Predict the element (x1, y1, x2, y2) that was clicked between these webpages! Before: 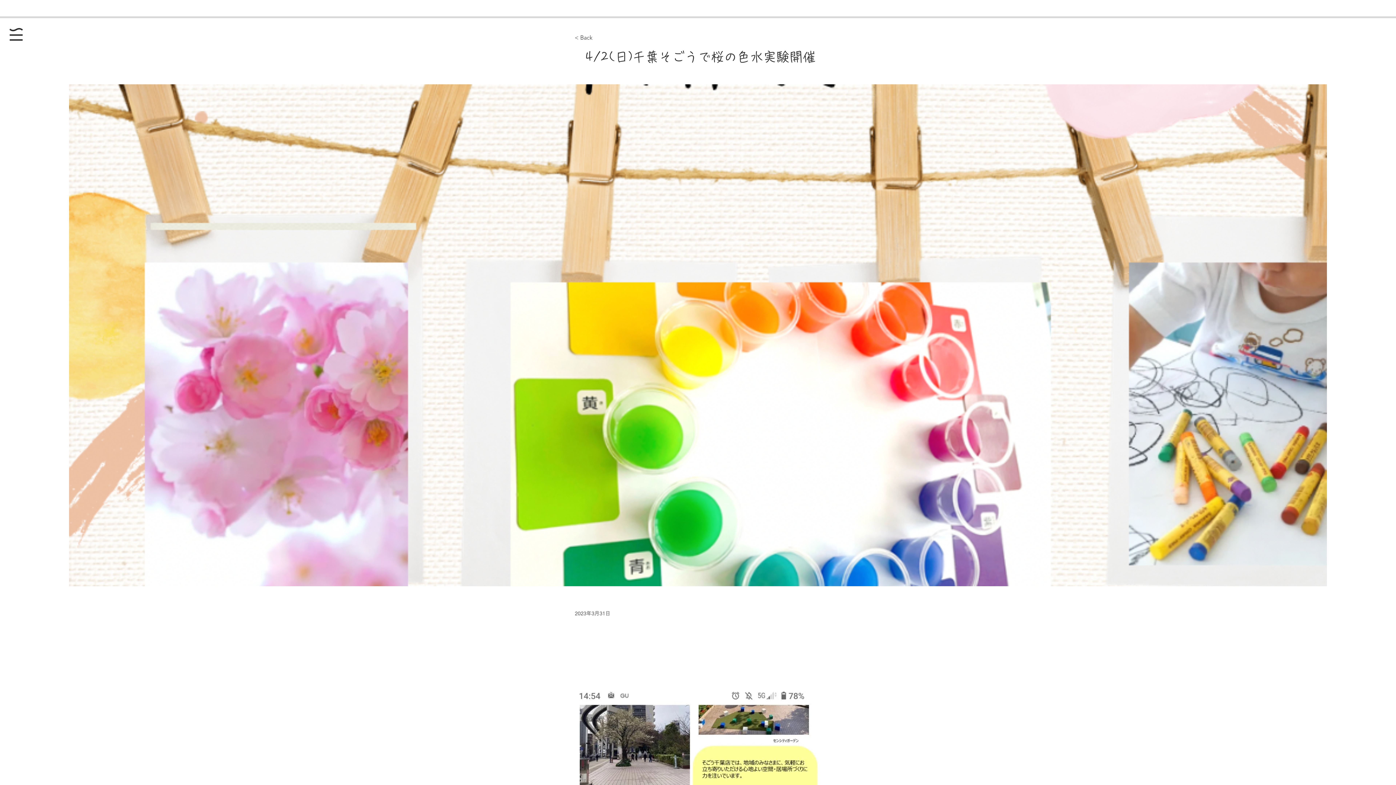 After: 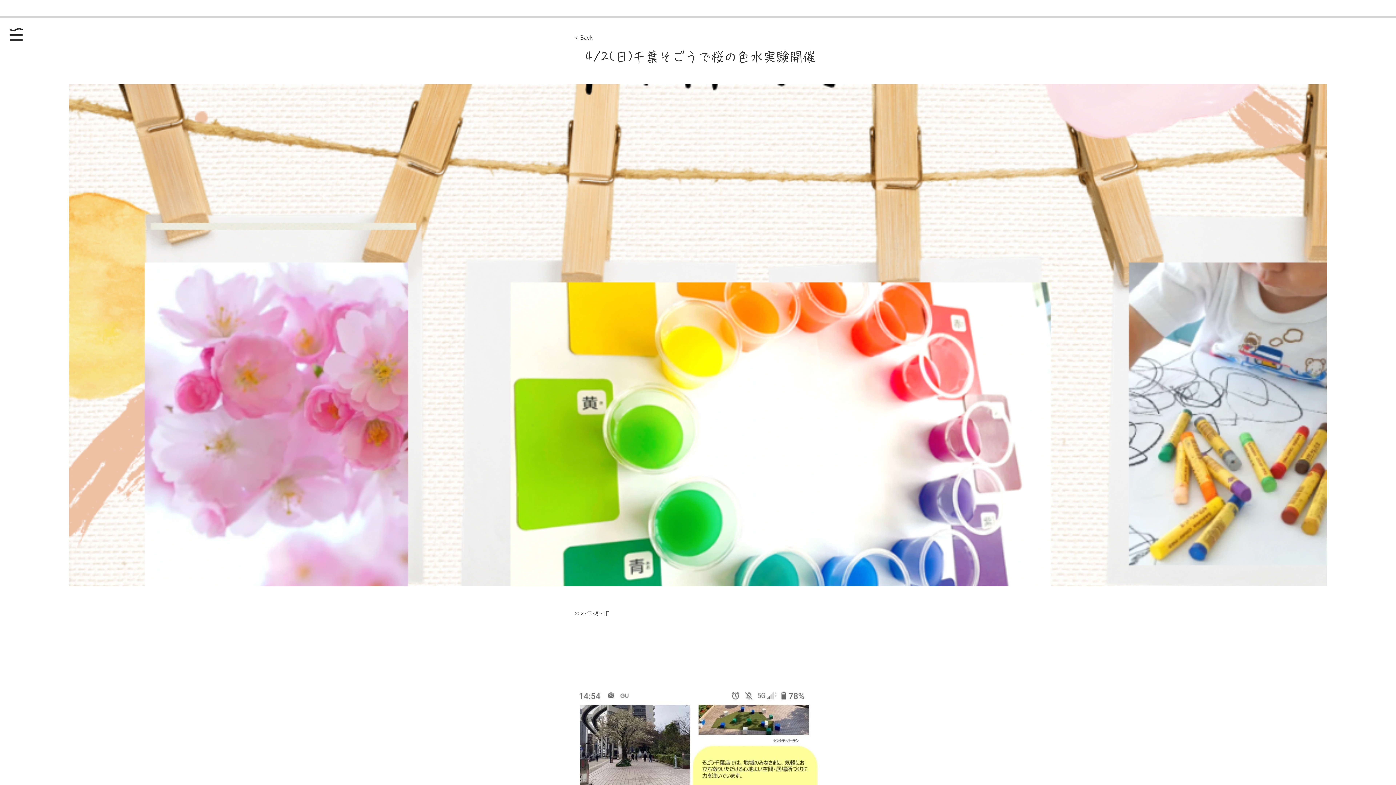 Action: bbox: (7, 25, 25, 42)